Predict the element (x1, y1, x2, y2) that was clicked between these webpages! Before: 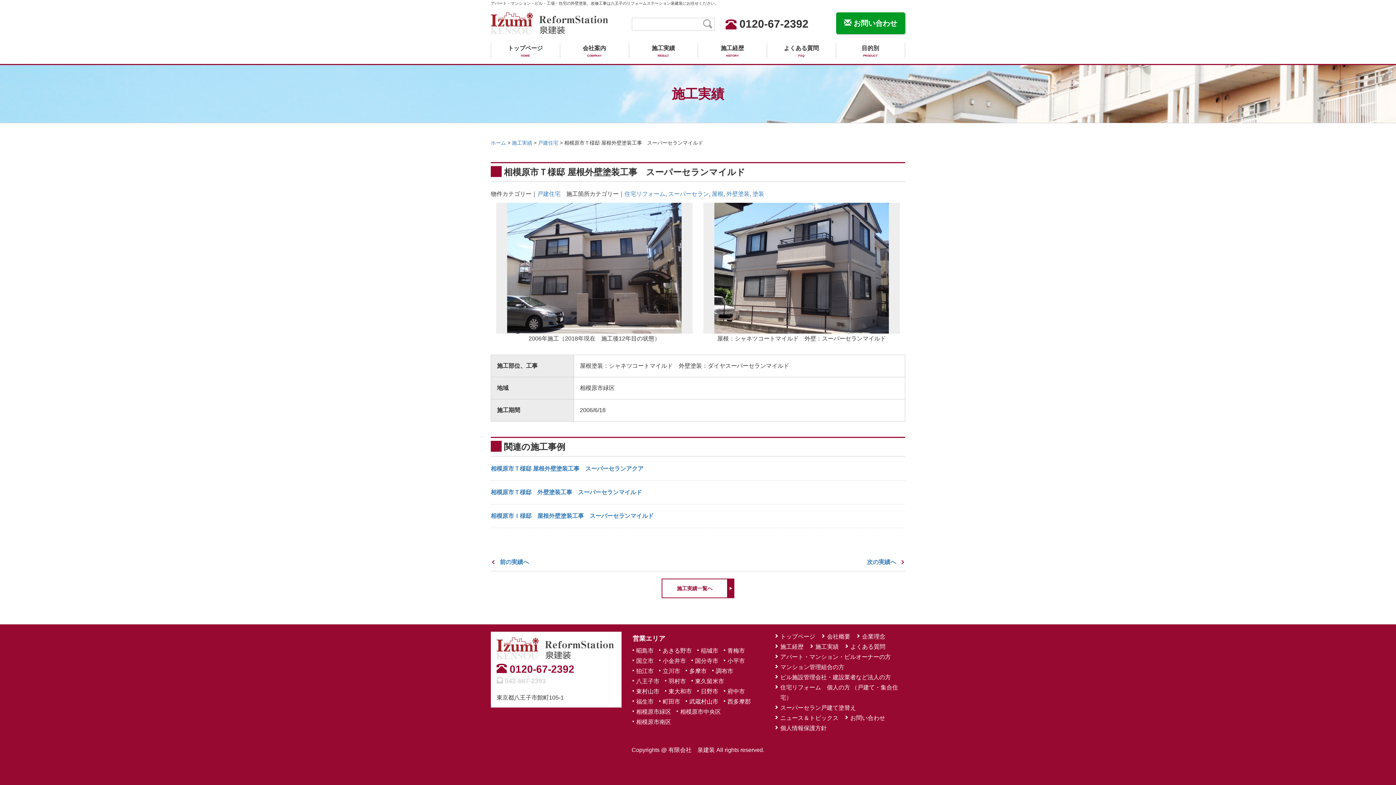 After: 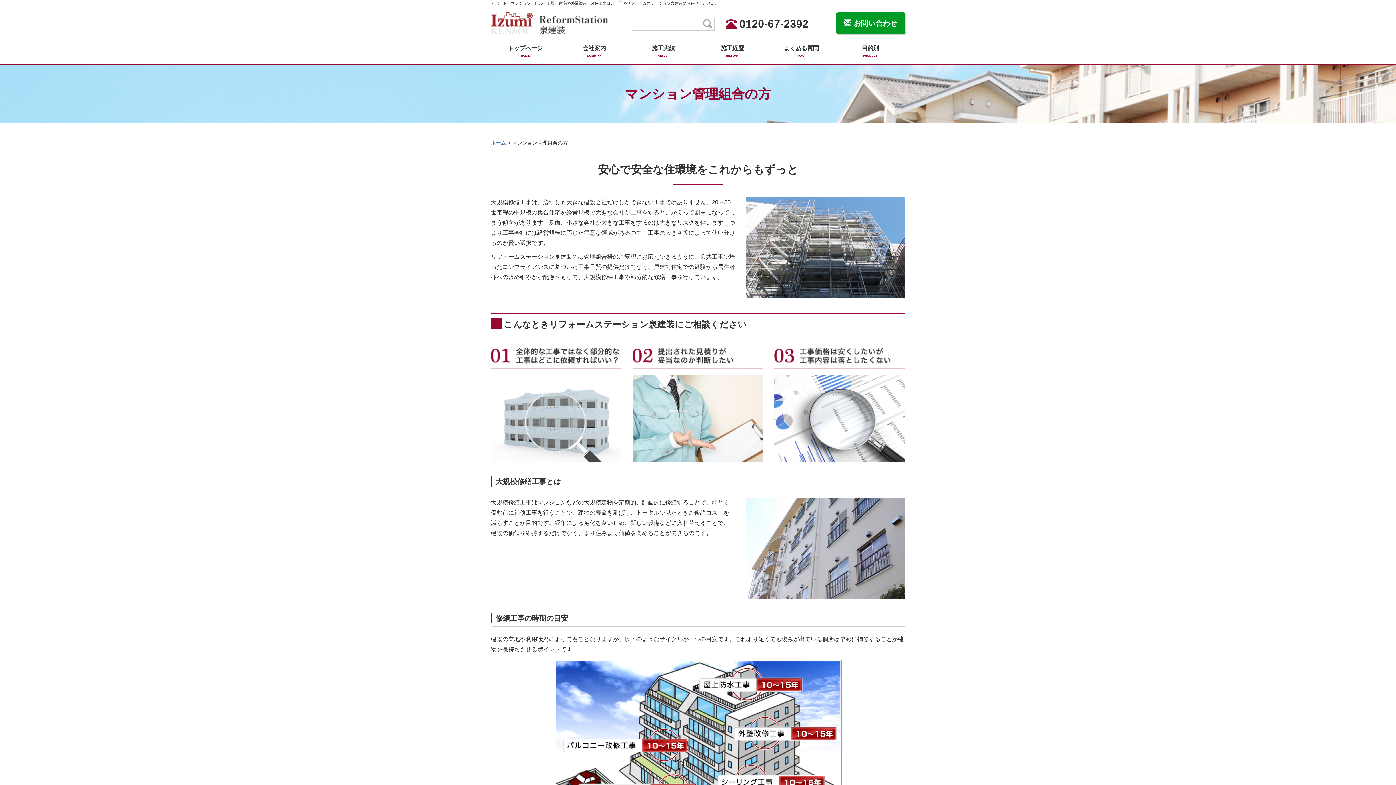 Action: label: マンション管理組合の方 bbox: (780, 662, 850, 672)